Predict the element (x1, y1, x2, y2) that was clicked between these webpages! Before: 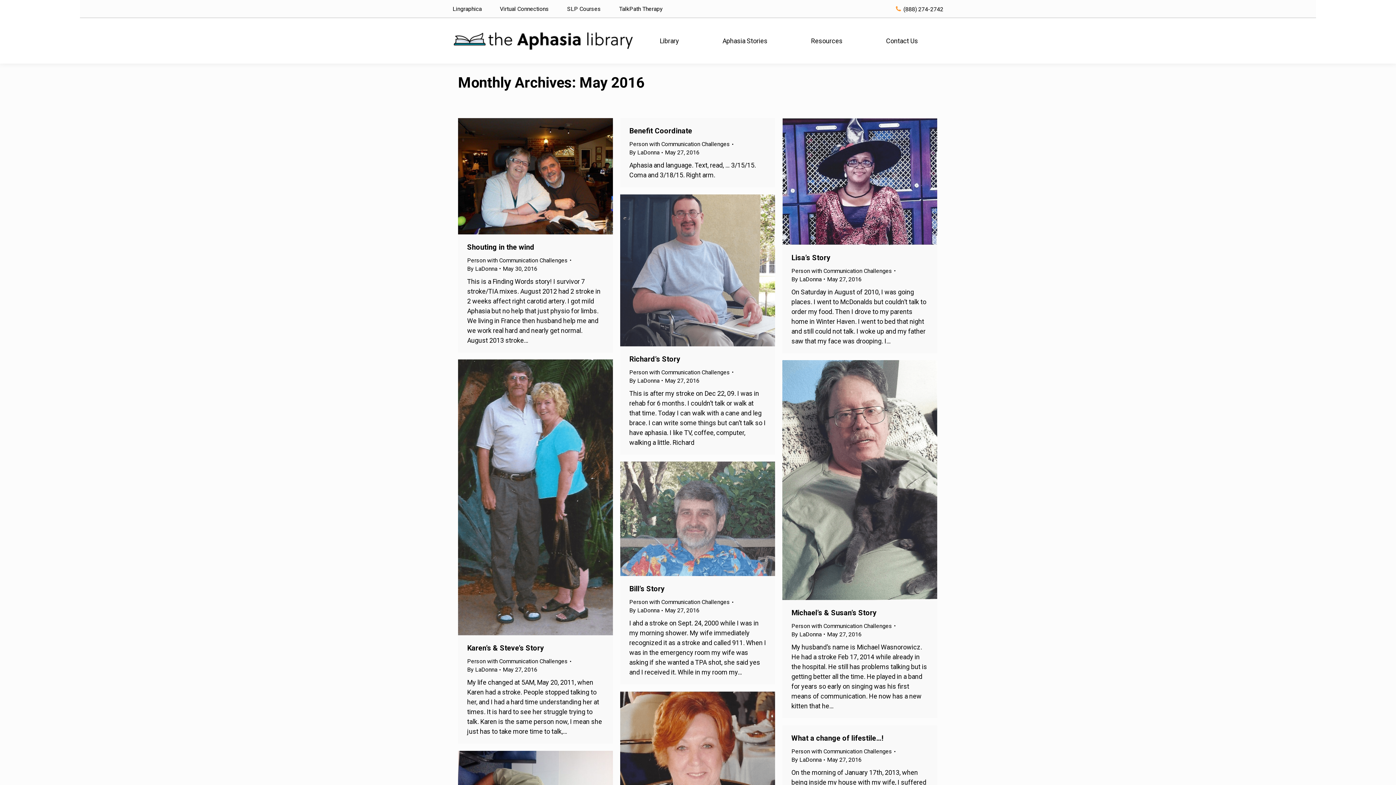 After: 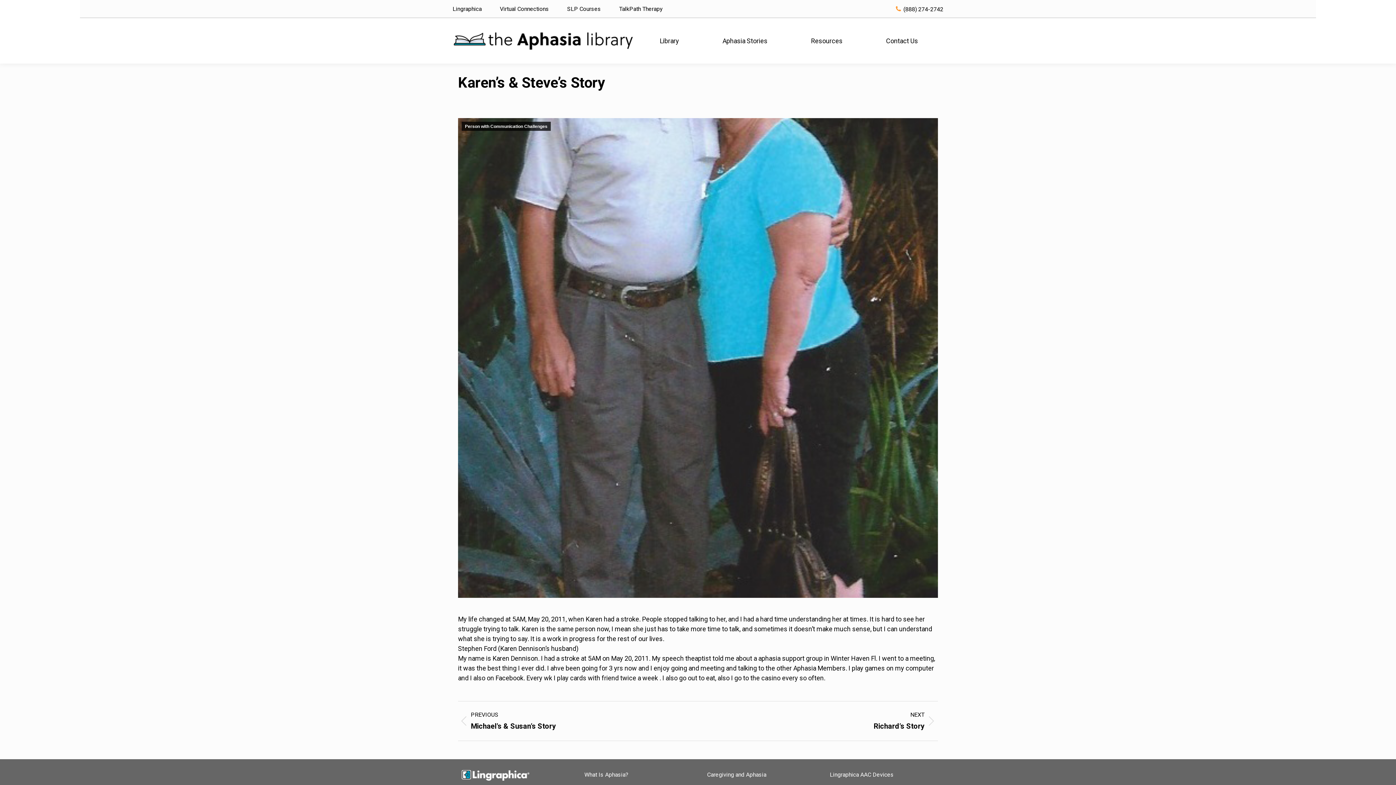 Action: bbox: (458, 359, 613, 635)